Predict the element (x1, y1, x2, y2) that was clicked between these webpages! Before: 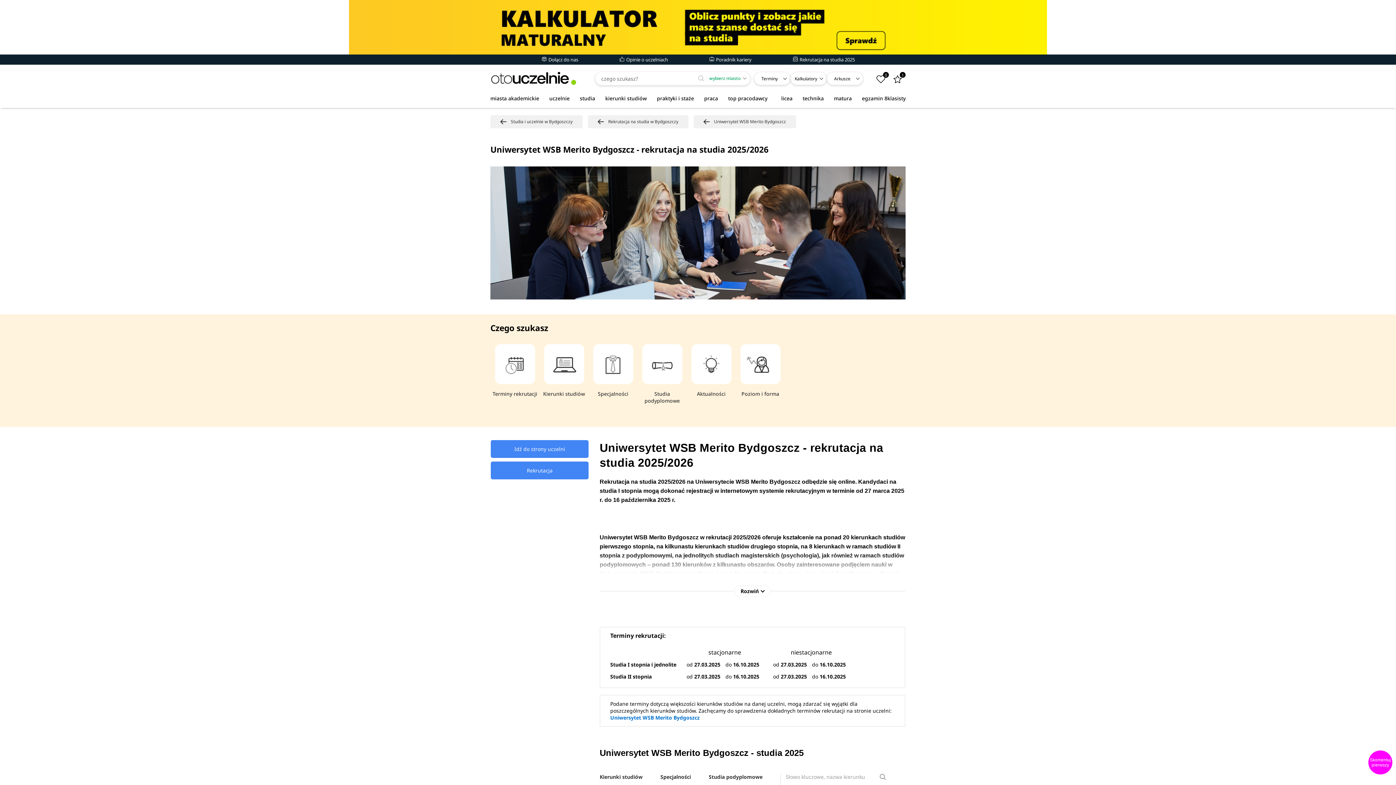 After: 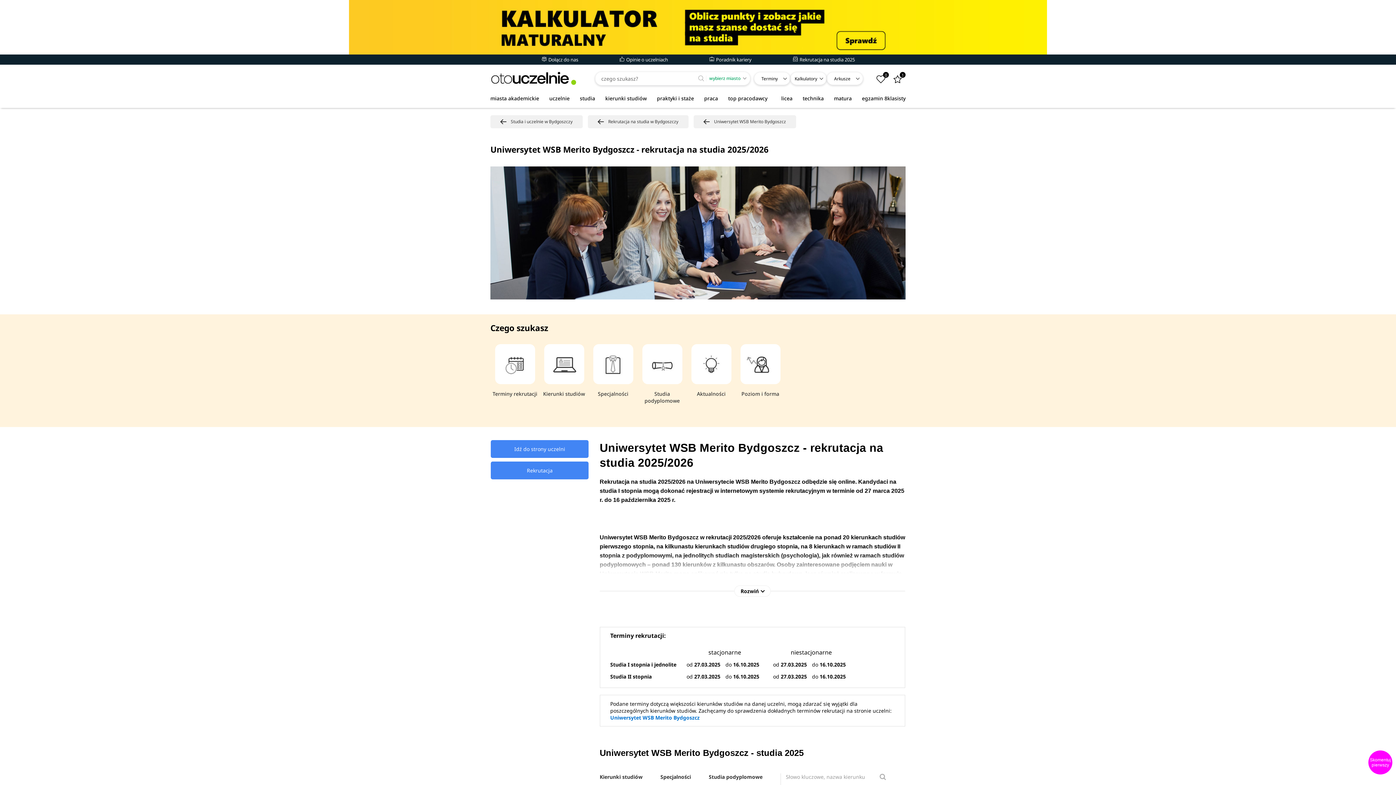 Action: bbox: (0, 0, 1396, 54)